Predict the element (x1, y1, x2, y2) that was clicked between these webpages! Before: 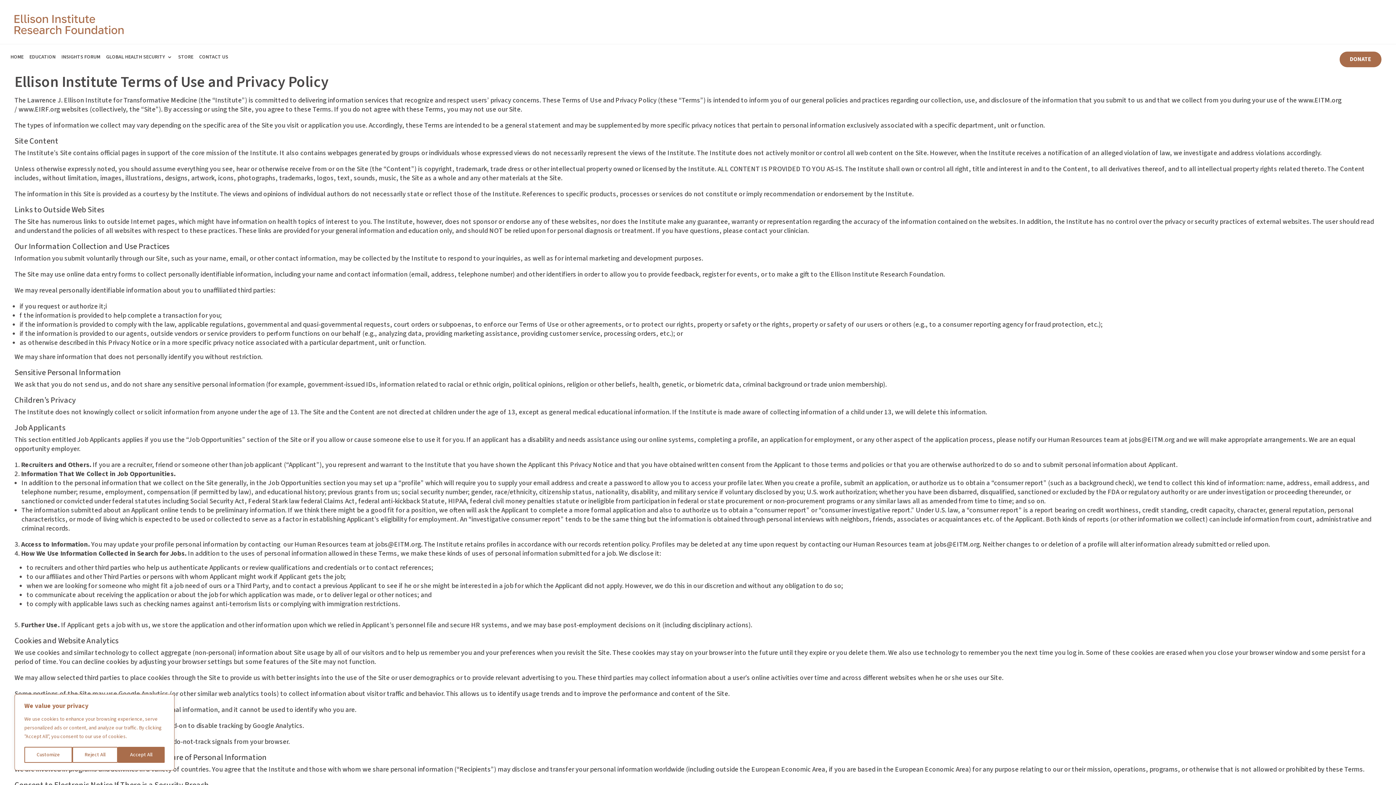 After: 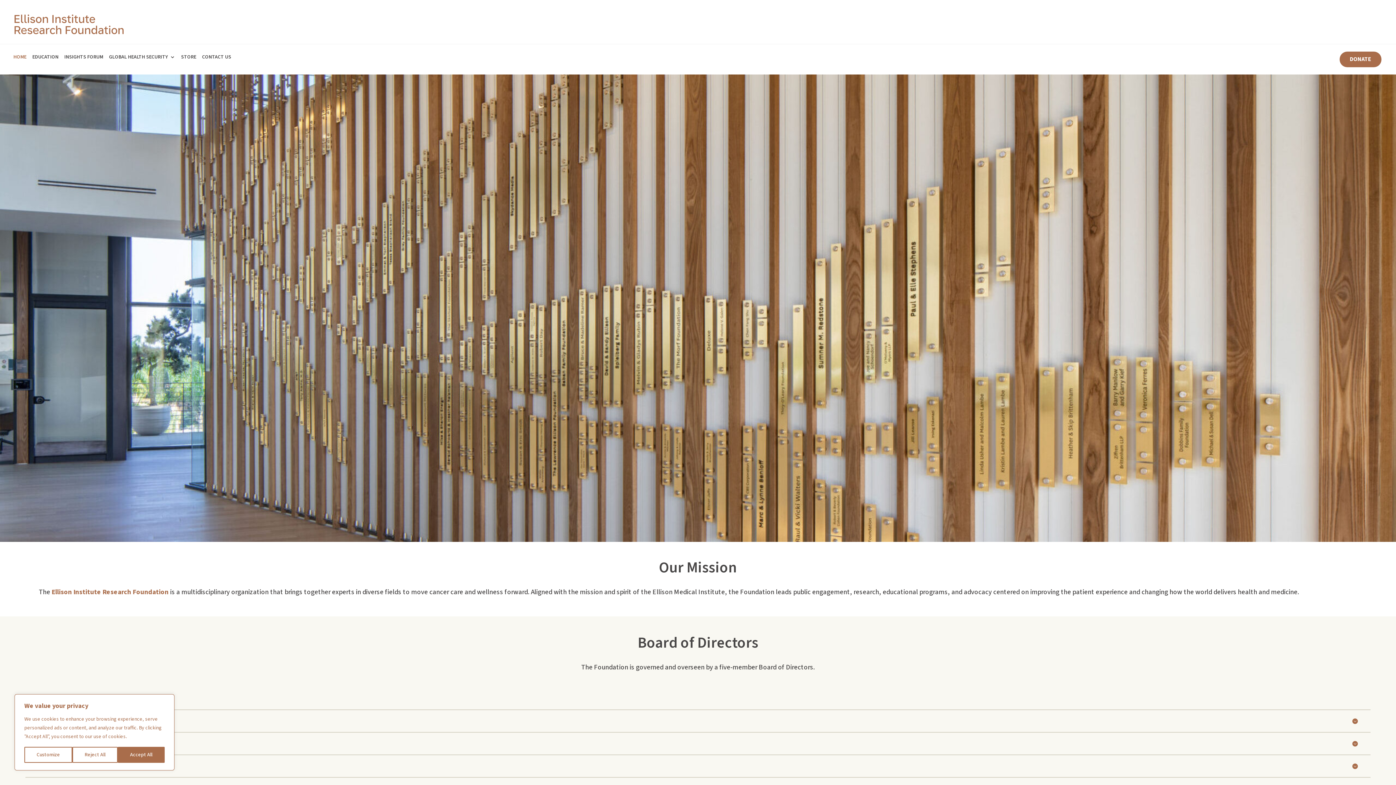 Action: bbox: (14, 29, 123, 36)